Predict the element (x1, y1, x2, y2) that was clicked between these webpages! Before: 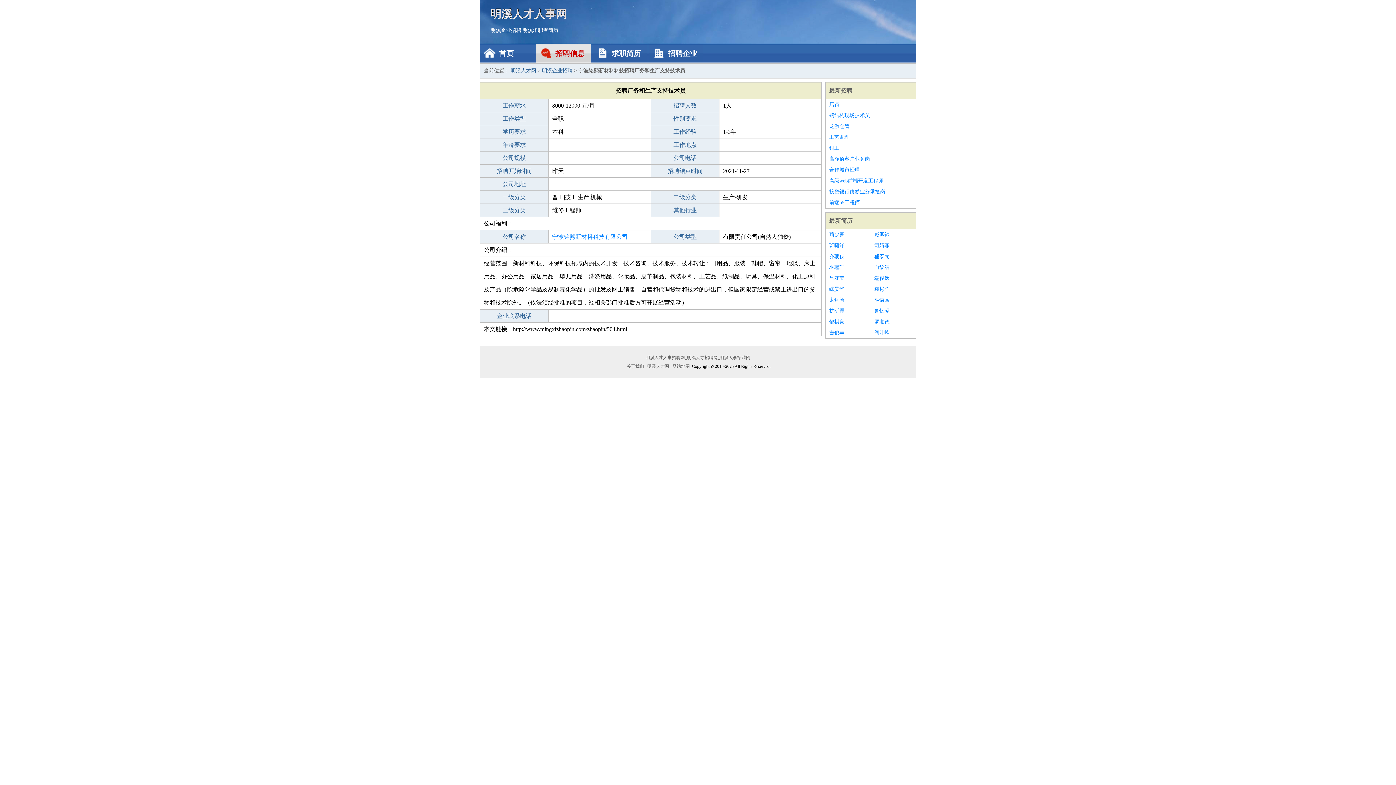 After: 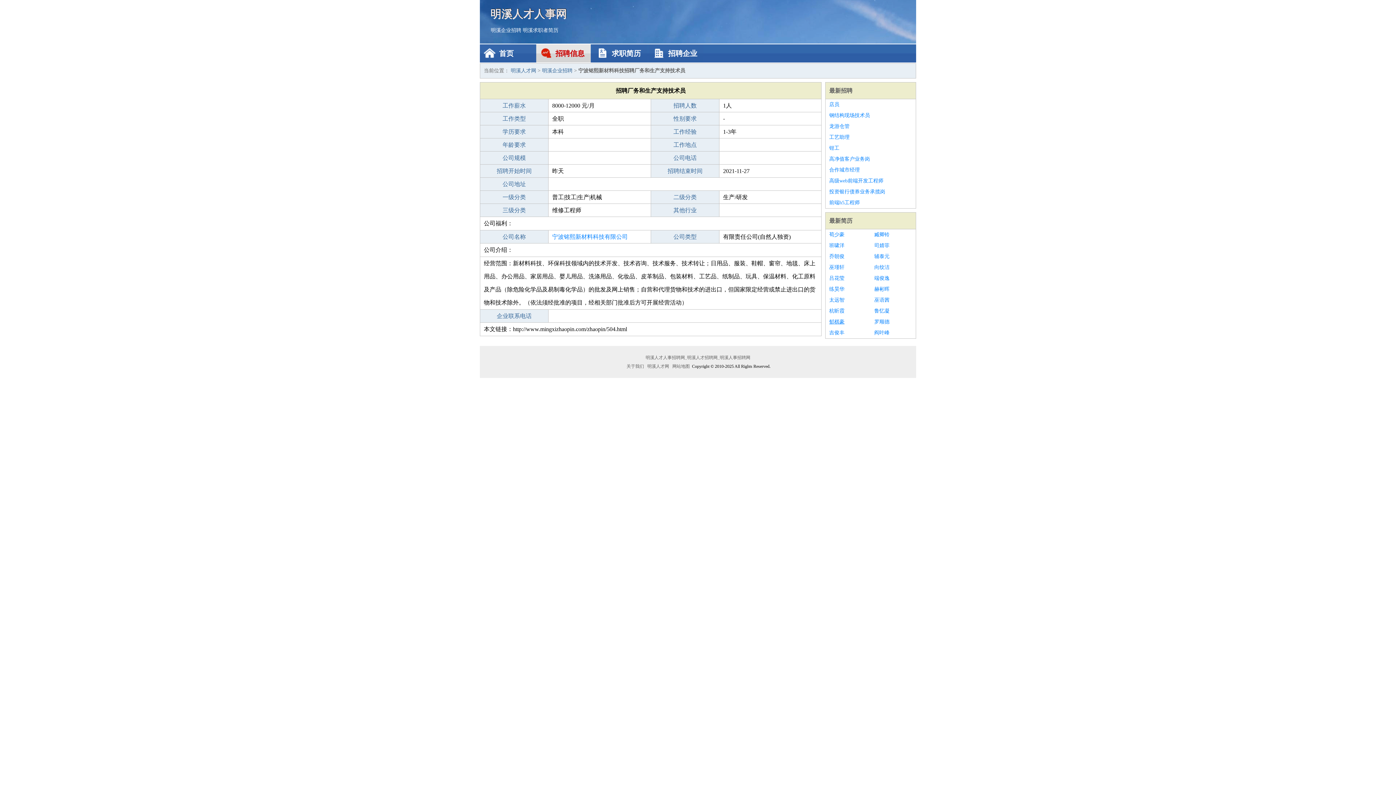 Action: label: 郁棋豪 bbox: (829, 316, 867, 327)